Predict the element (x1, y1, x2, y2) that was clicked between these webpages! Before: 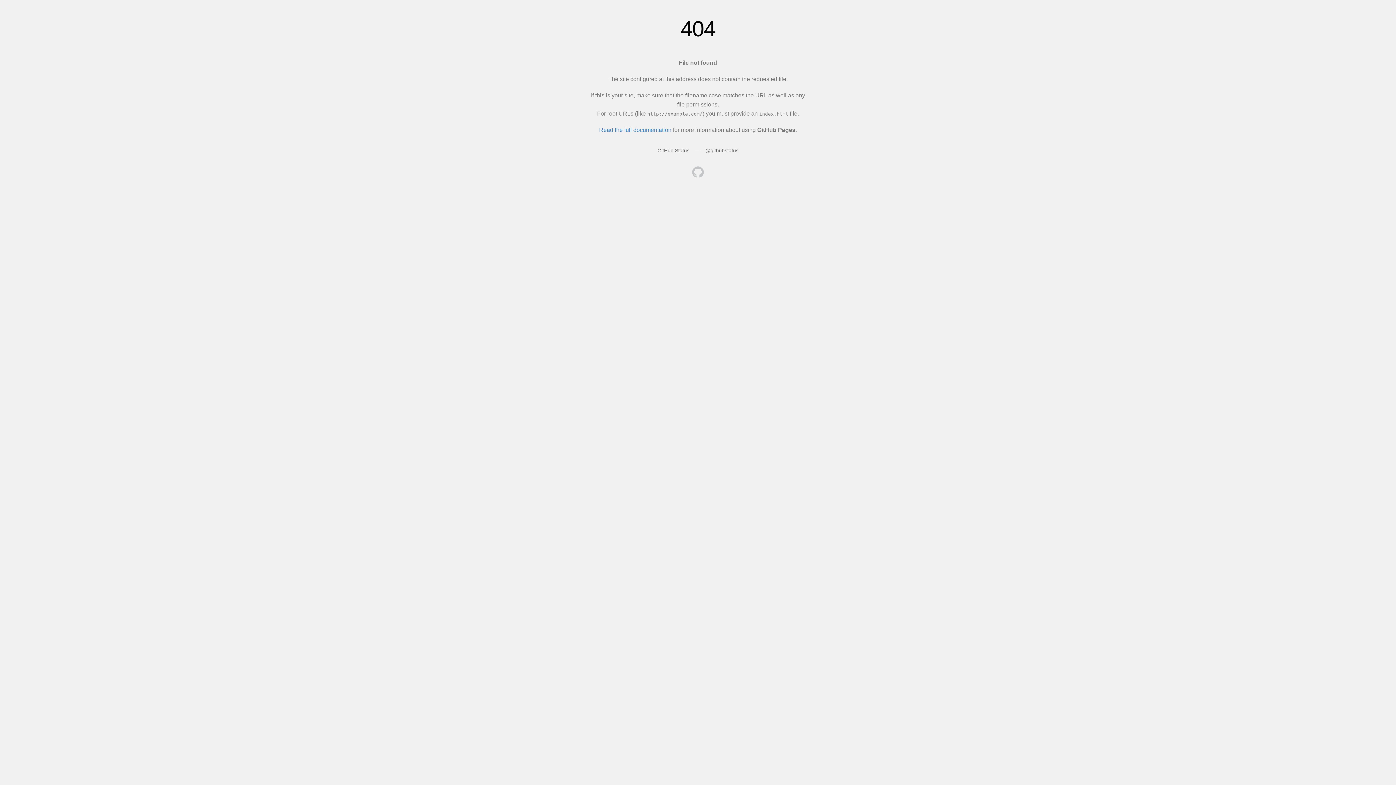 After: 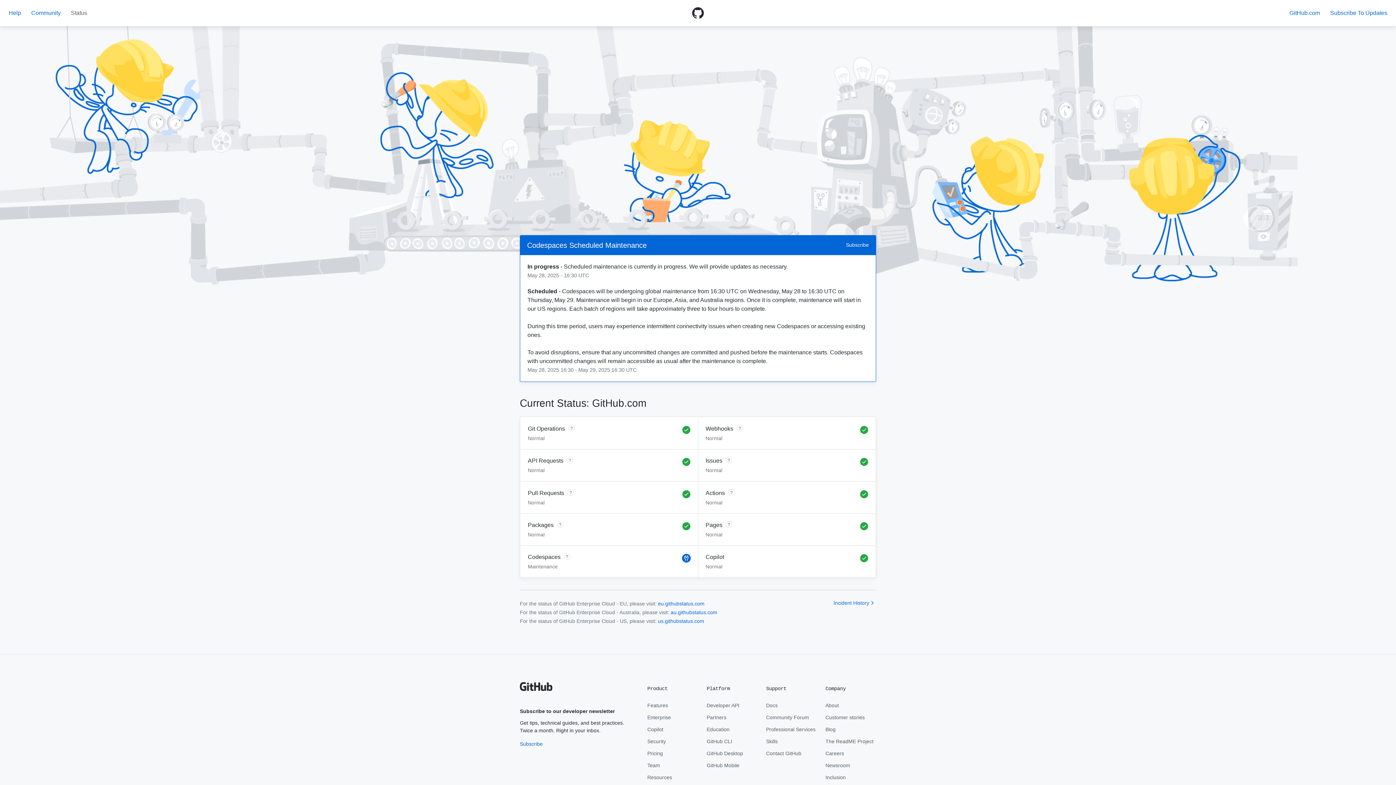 Action: label: GitHub Status bbox: (657, 147, 689, 153)